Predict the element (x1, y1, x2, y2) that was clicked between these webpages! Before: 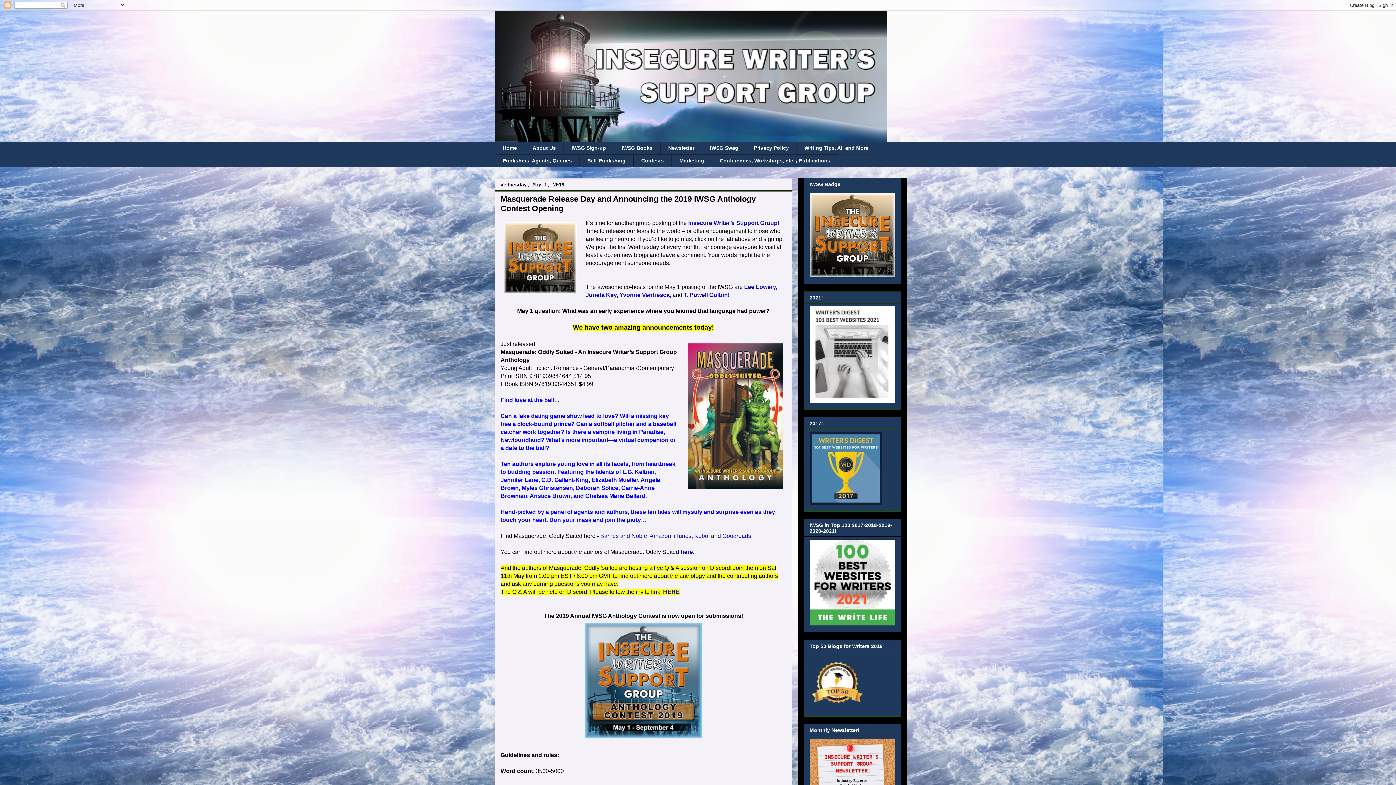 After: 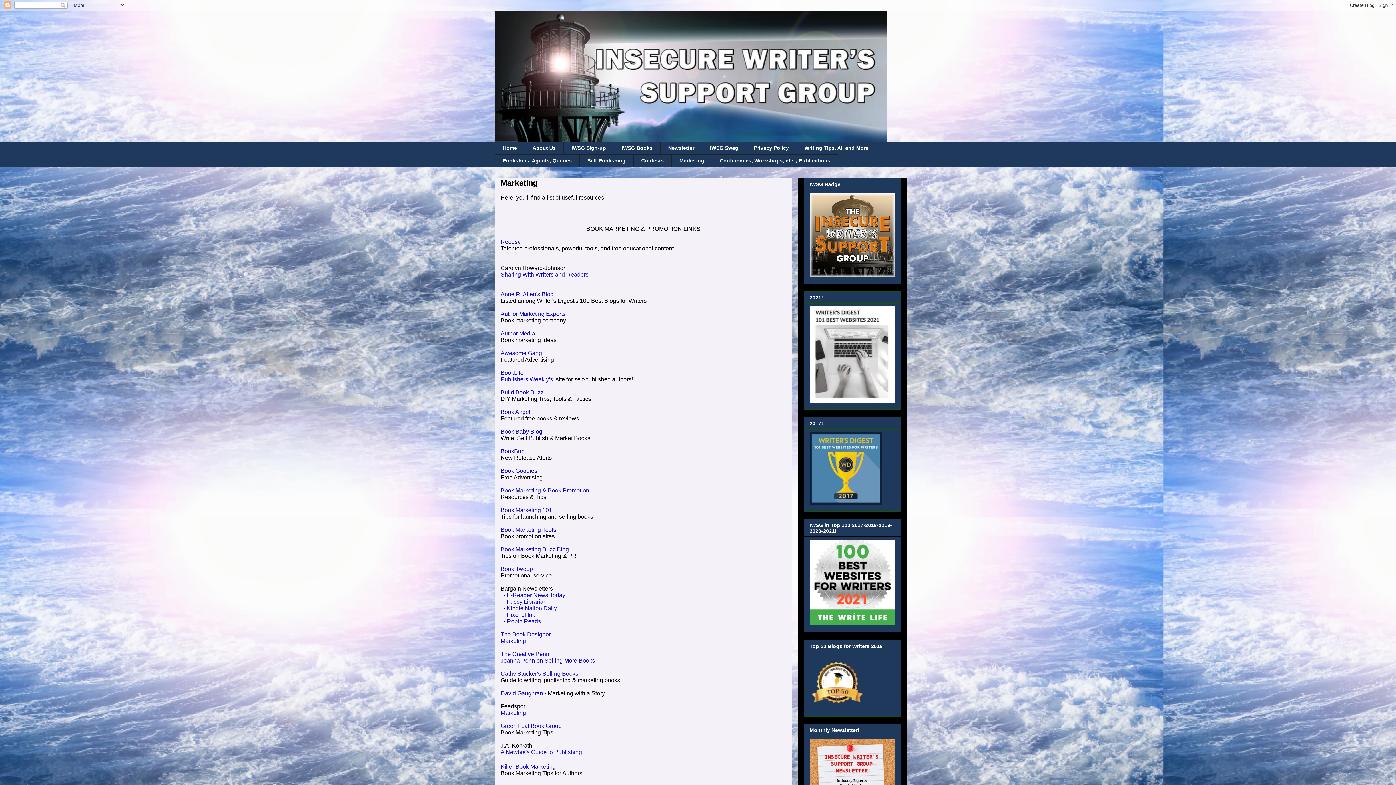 Action: label: Marketing bbox: (671, 154, 712, 167)